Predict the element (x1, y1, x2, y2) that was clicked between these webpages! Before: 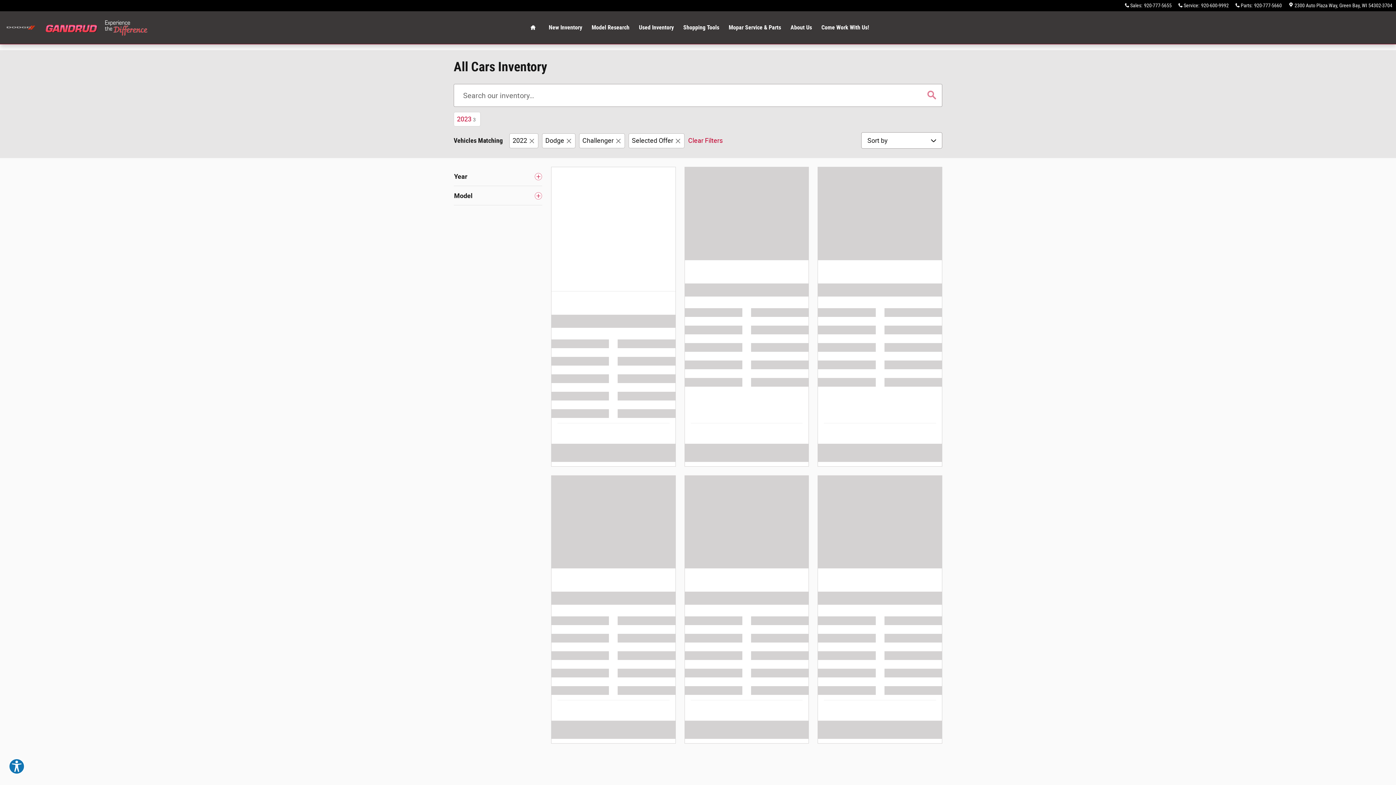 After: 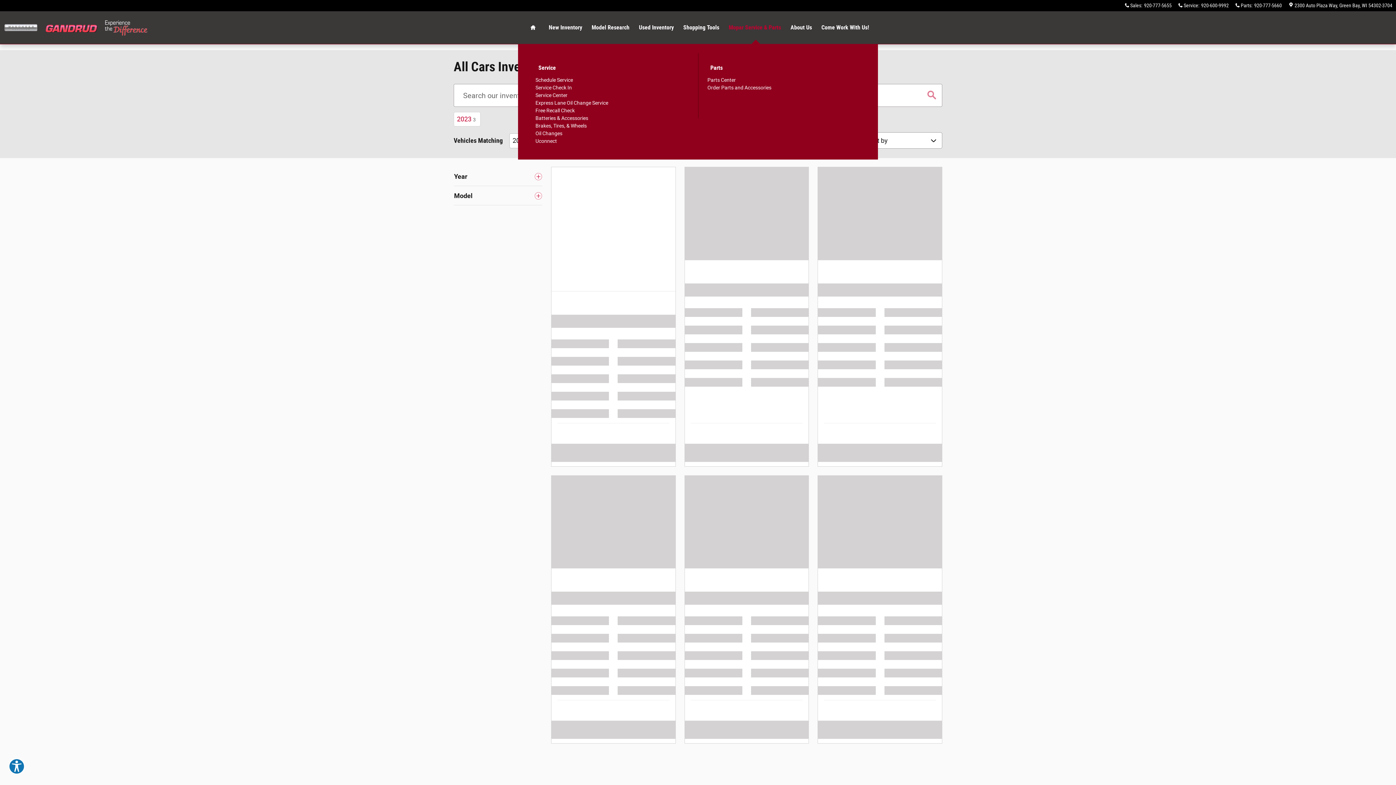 Action: label: Mopar Service & Parts bbox: (724, 11, 786, 44)